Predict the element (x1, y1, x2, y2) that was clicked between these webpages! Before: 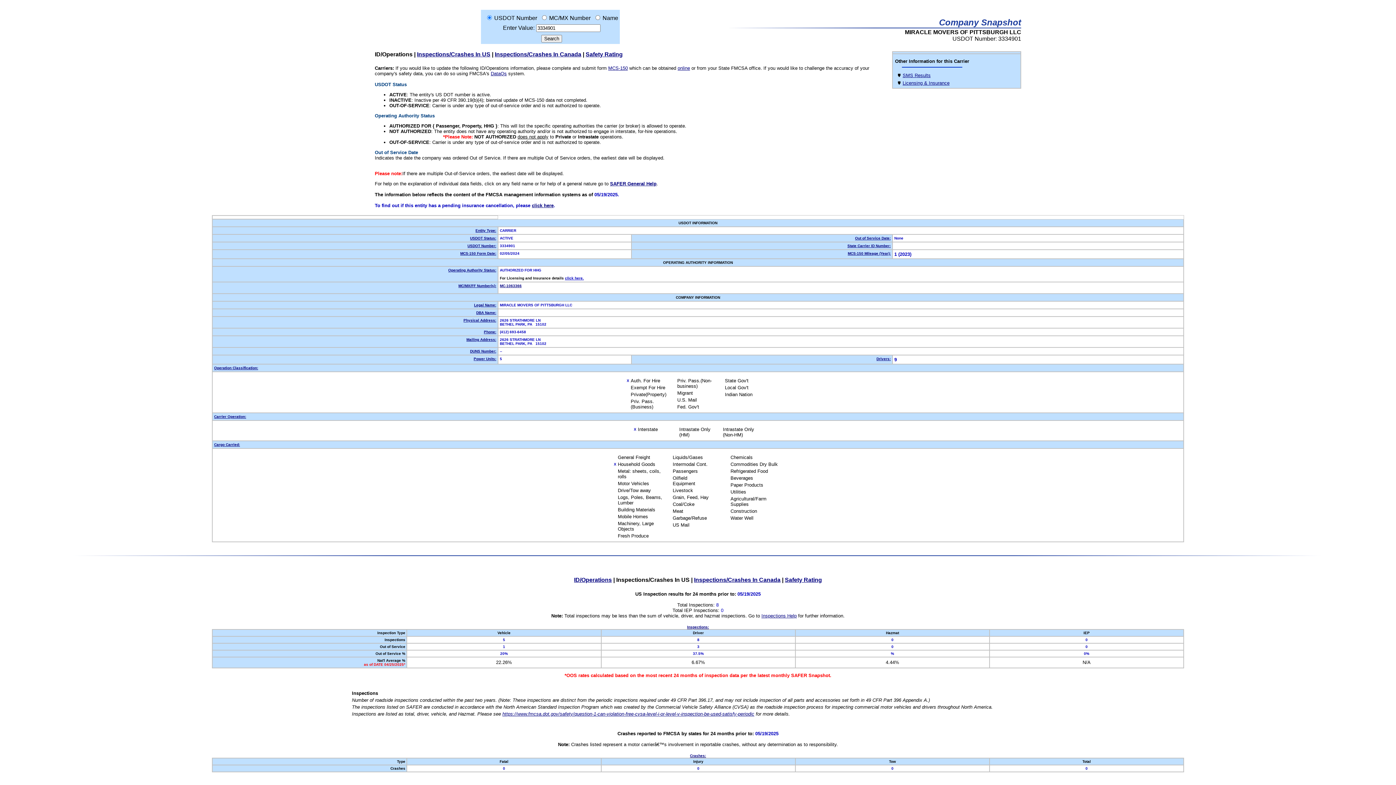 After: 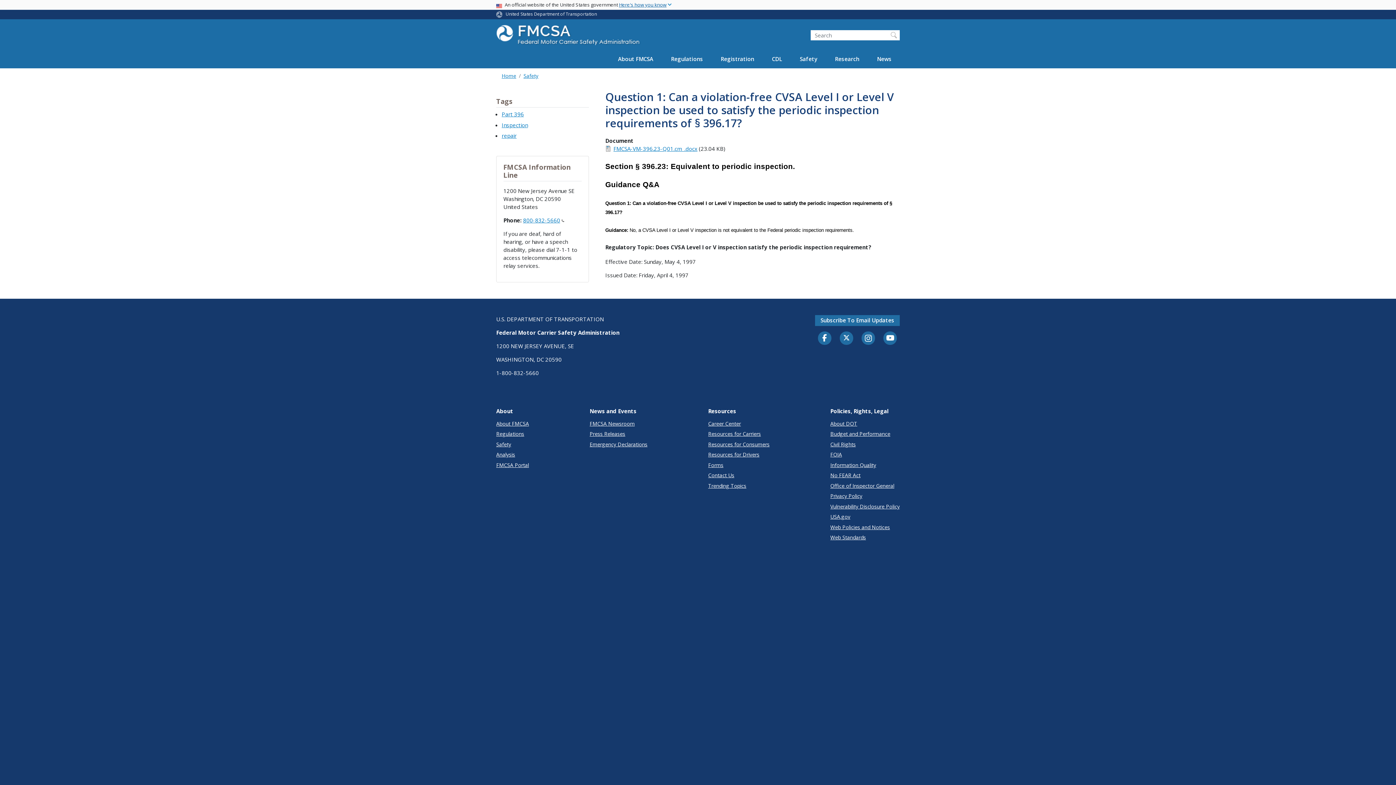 Action: label: https://www.fmcsa.dot.gov/safety/question-1-can-violation-free-cvsa-level-i-or-level-v-inspection-be-used-satisfy-periodic bbox: (502, 711, 754, 717)